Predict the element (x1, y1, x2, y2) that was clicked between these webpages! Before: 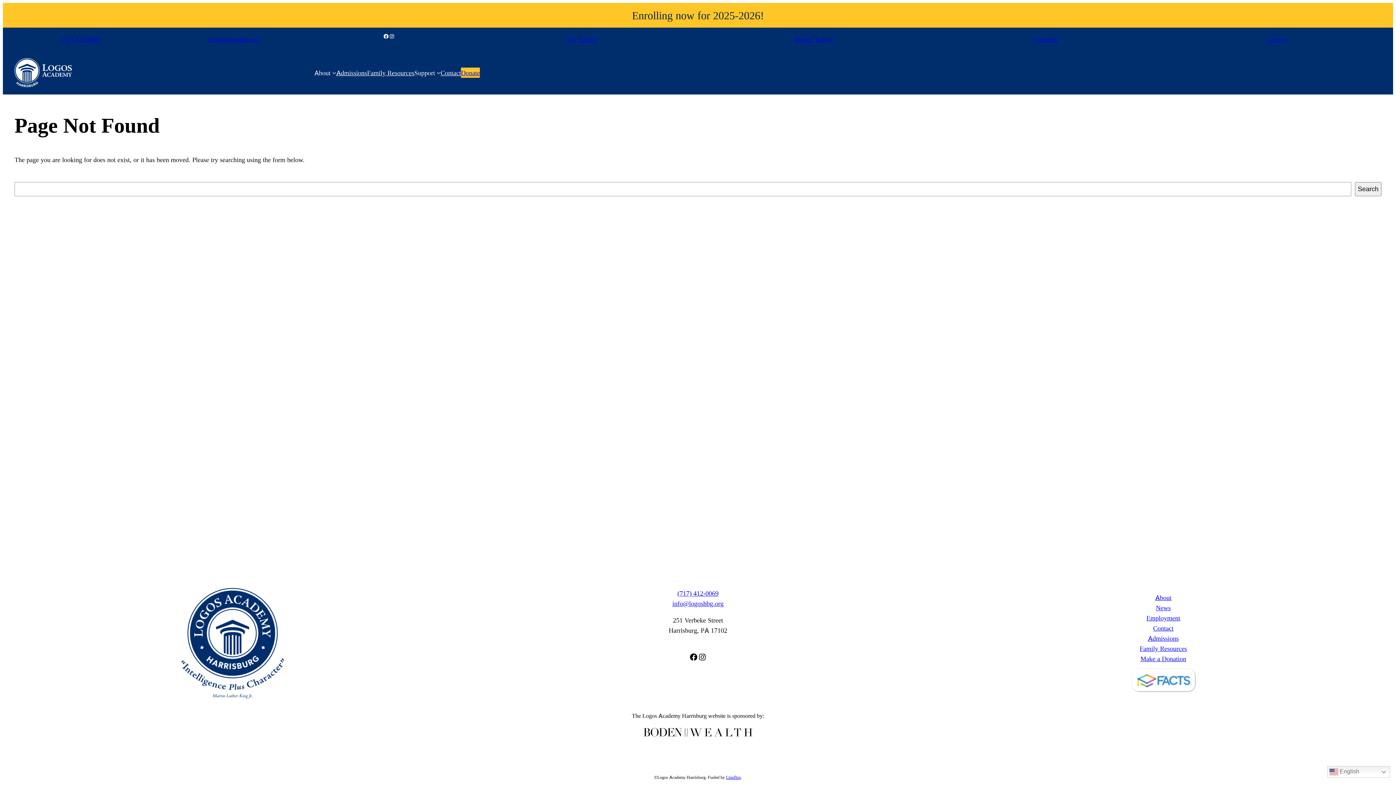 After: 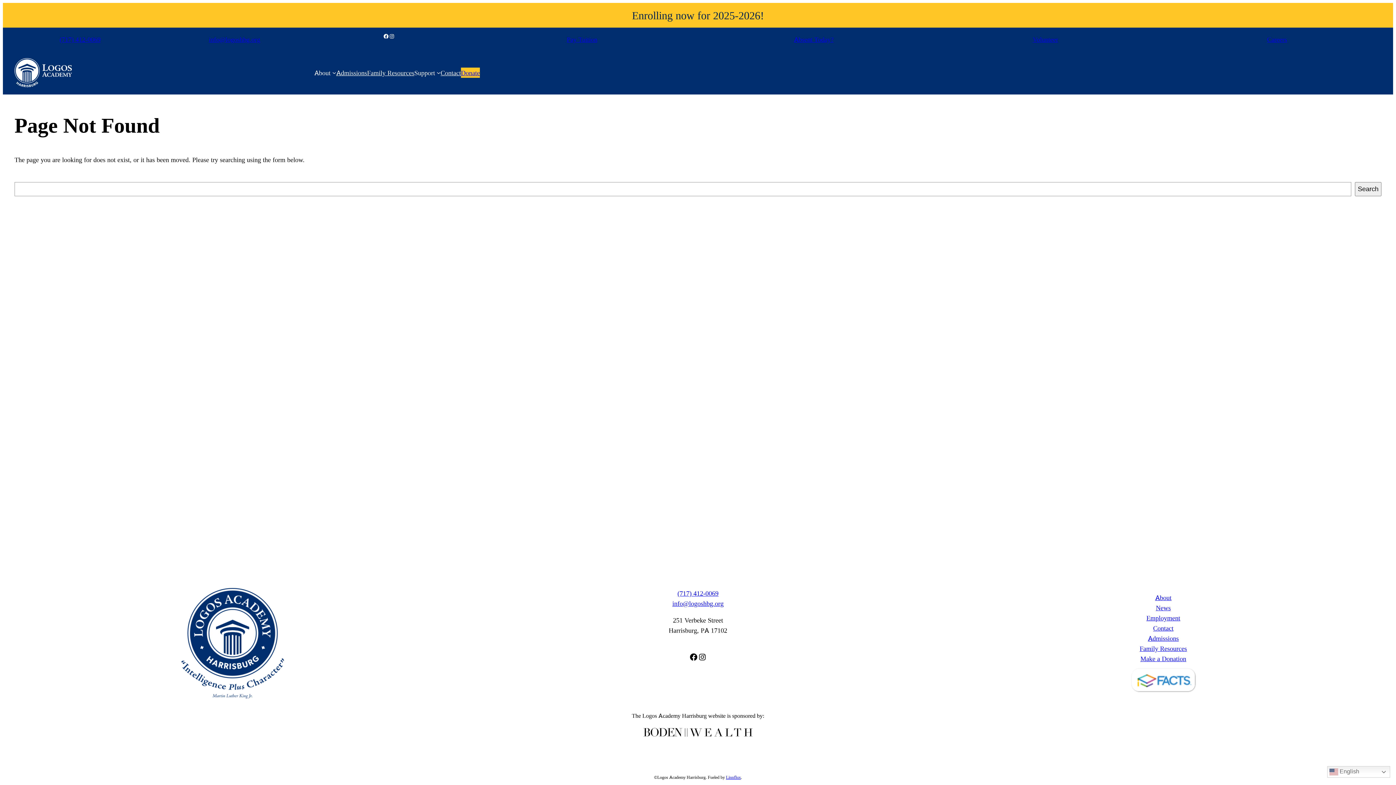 Action: bbox: (209, 34, 260, 43) label: info@logoshbg.org